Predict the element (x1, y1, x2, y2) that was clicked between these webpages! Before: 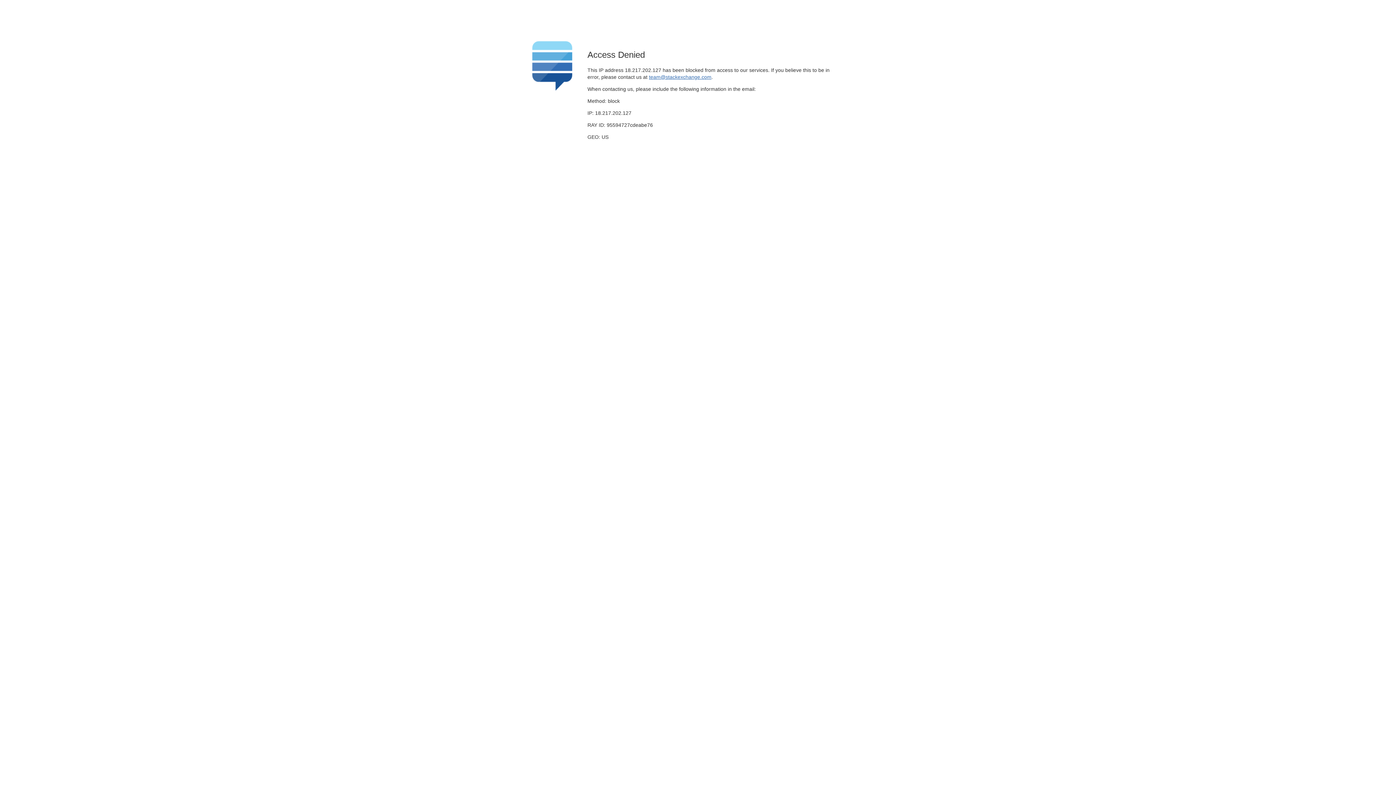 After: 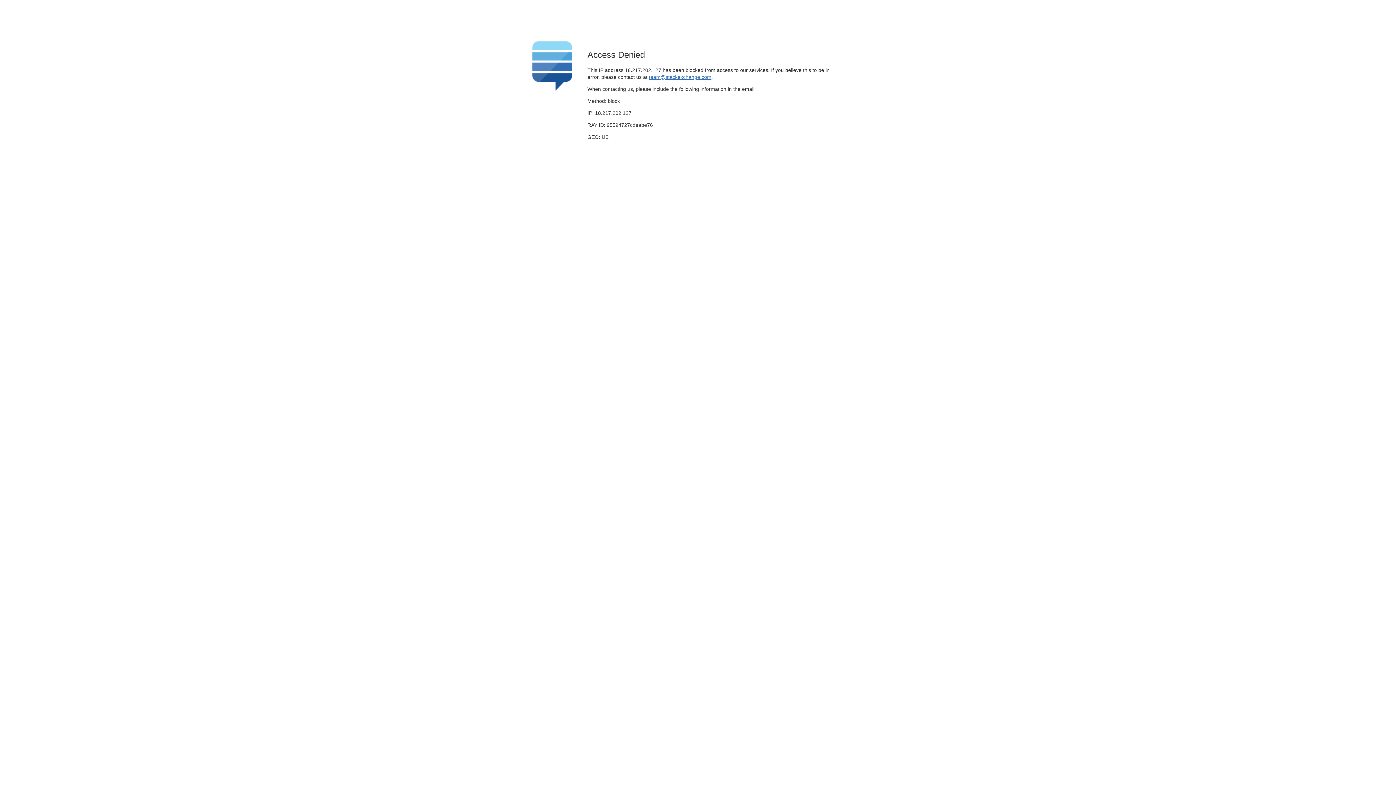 Action: label: team@stackexchange.com bbox: (649, 74, 711, 79)